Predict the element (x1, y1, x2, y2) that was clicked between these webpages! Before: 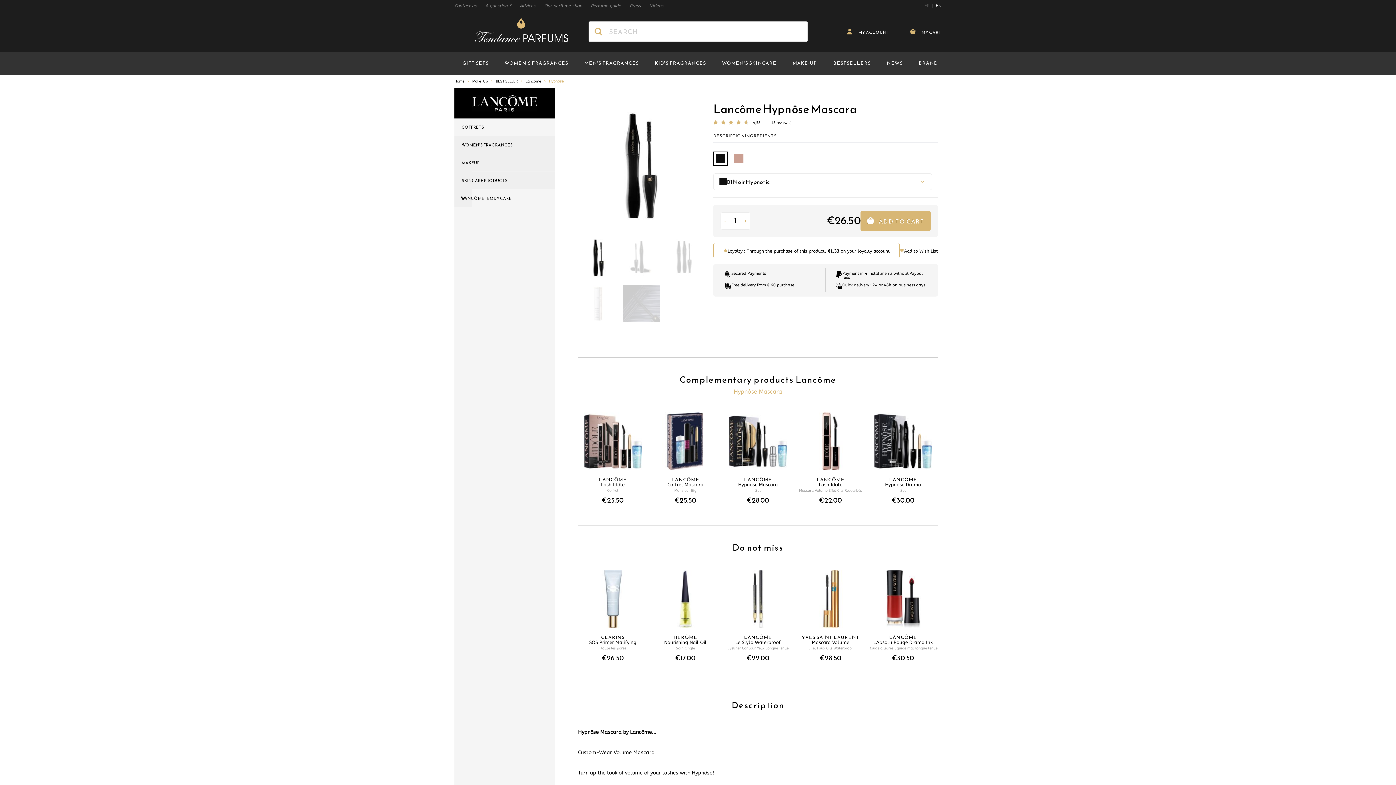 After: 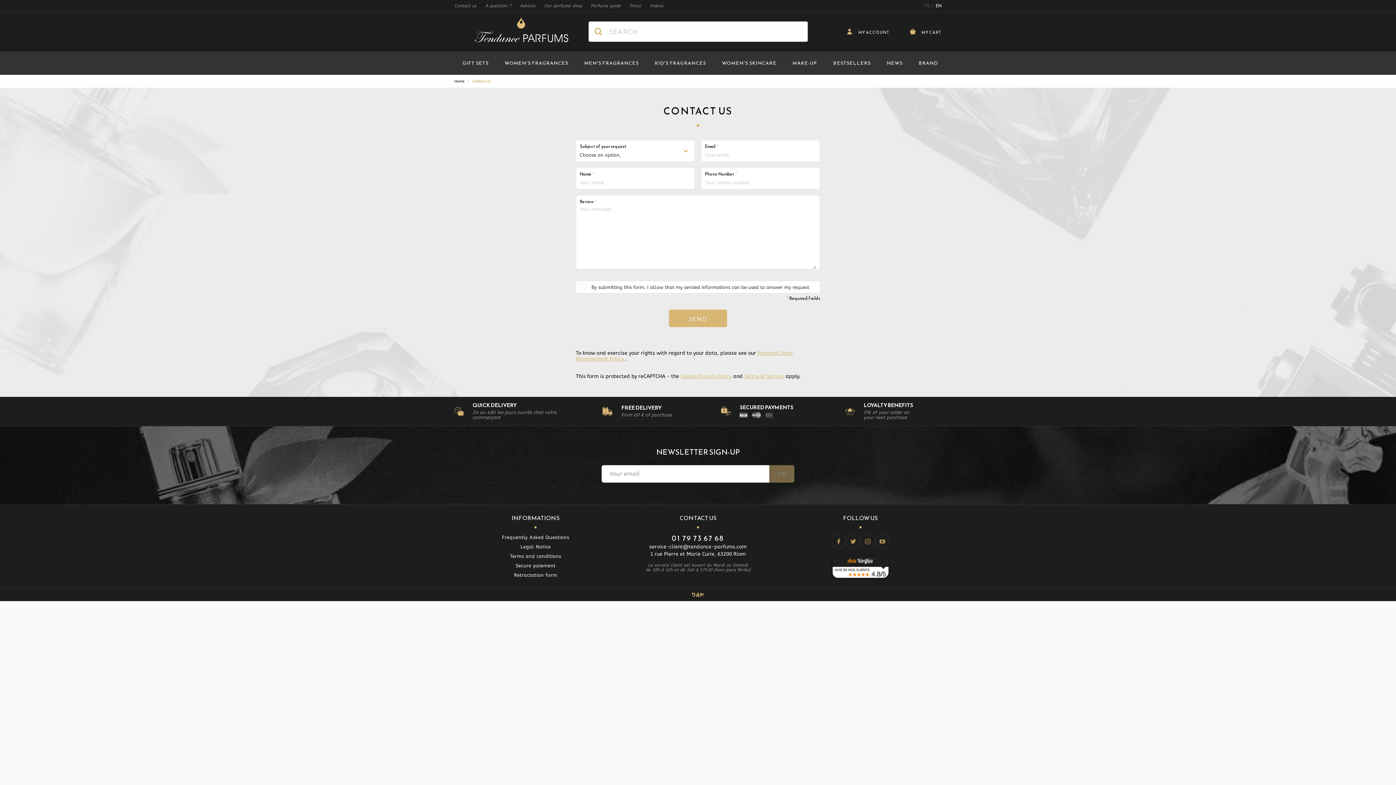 Action: label: Contact us bbox: (454, 0, 476, 11)